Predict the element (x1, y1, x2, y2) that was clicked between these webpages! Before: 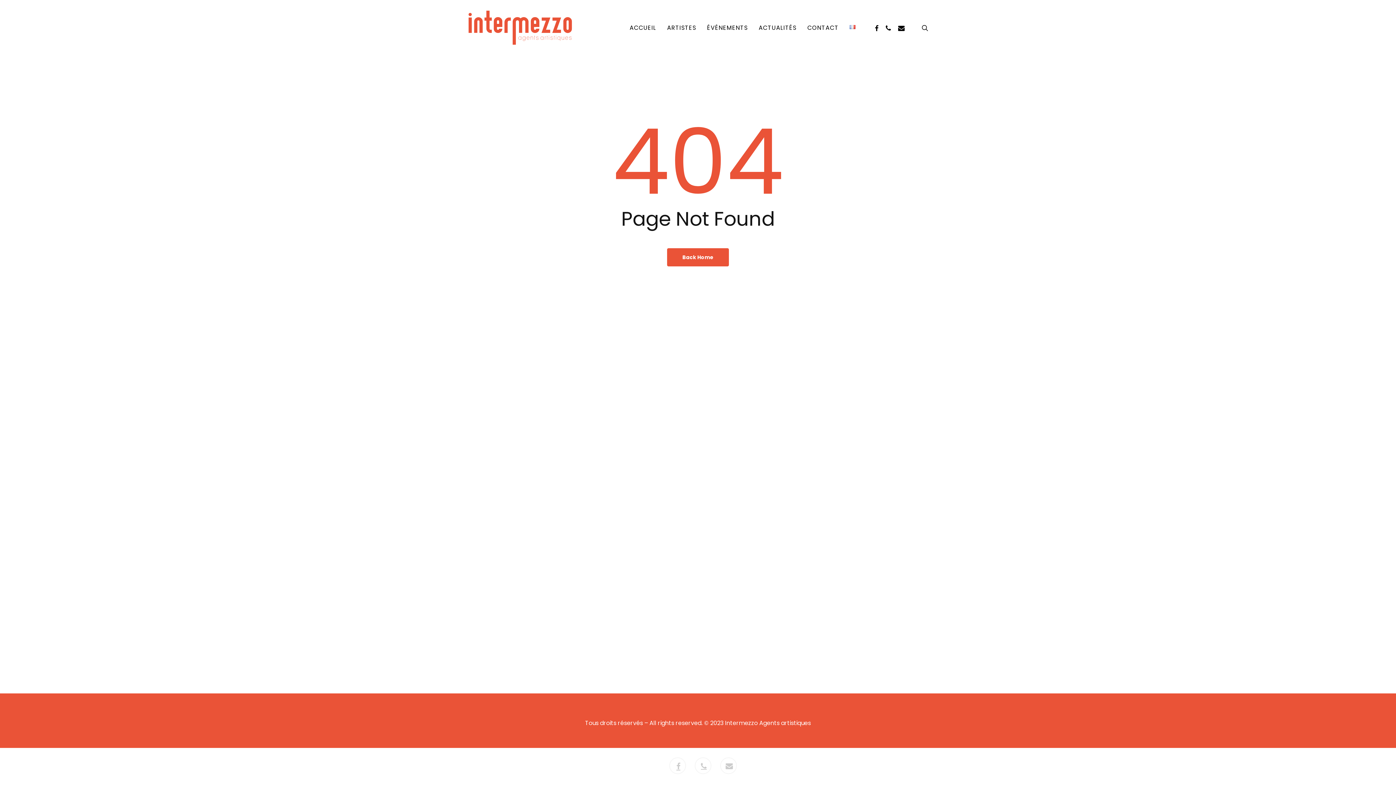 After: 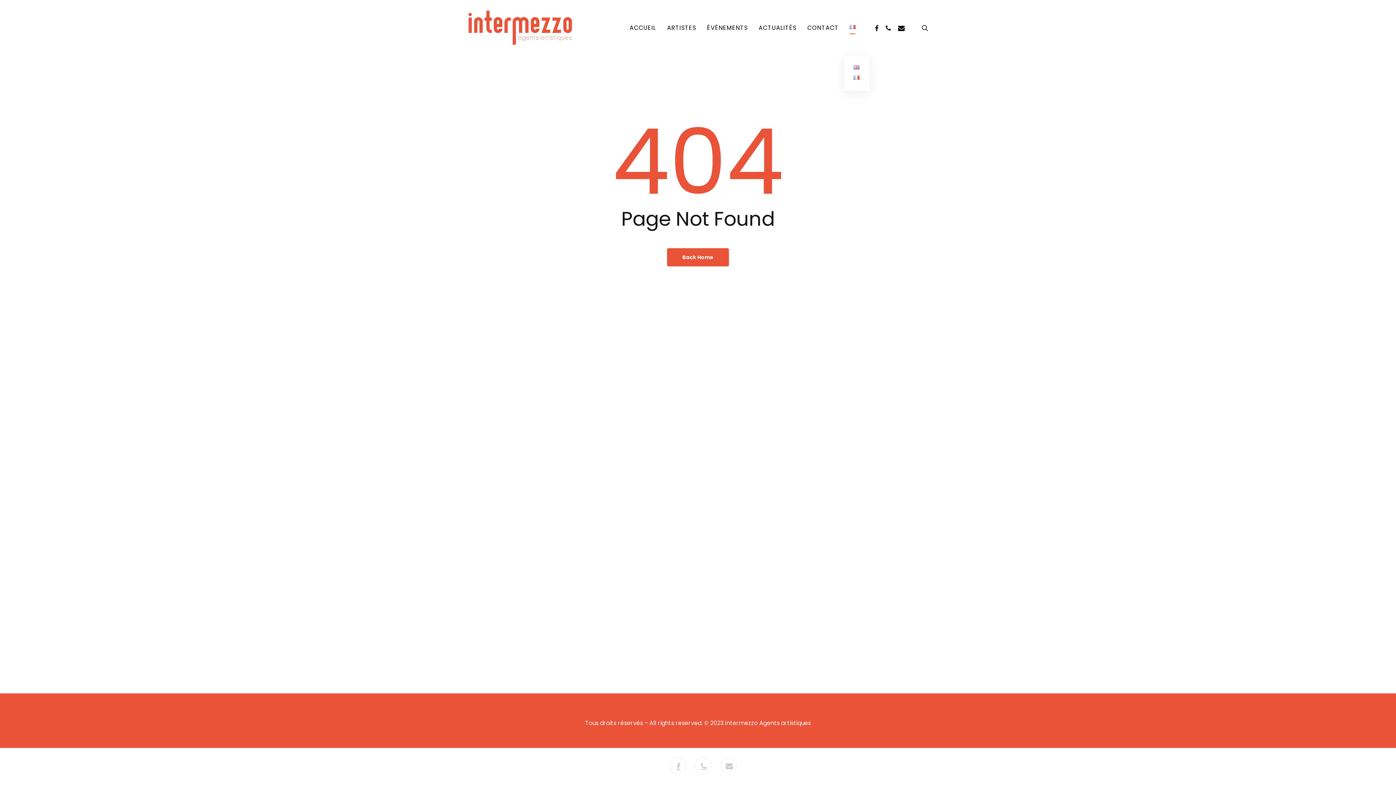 Action: bbox: (849, 24, 855, 31)